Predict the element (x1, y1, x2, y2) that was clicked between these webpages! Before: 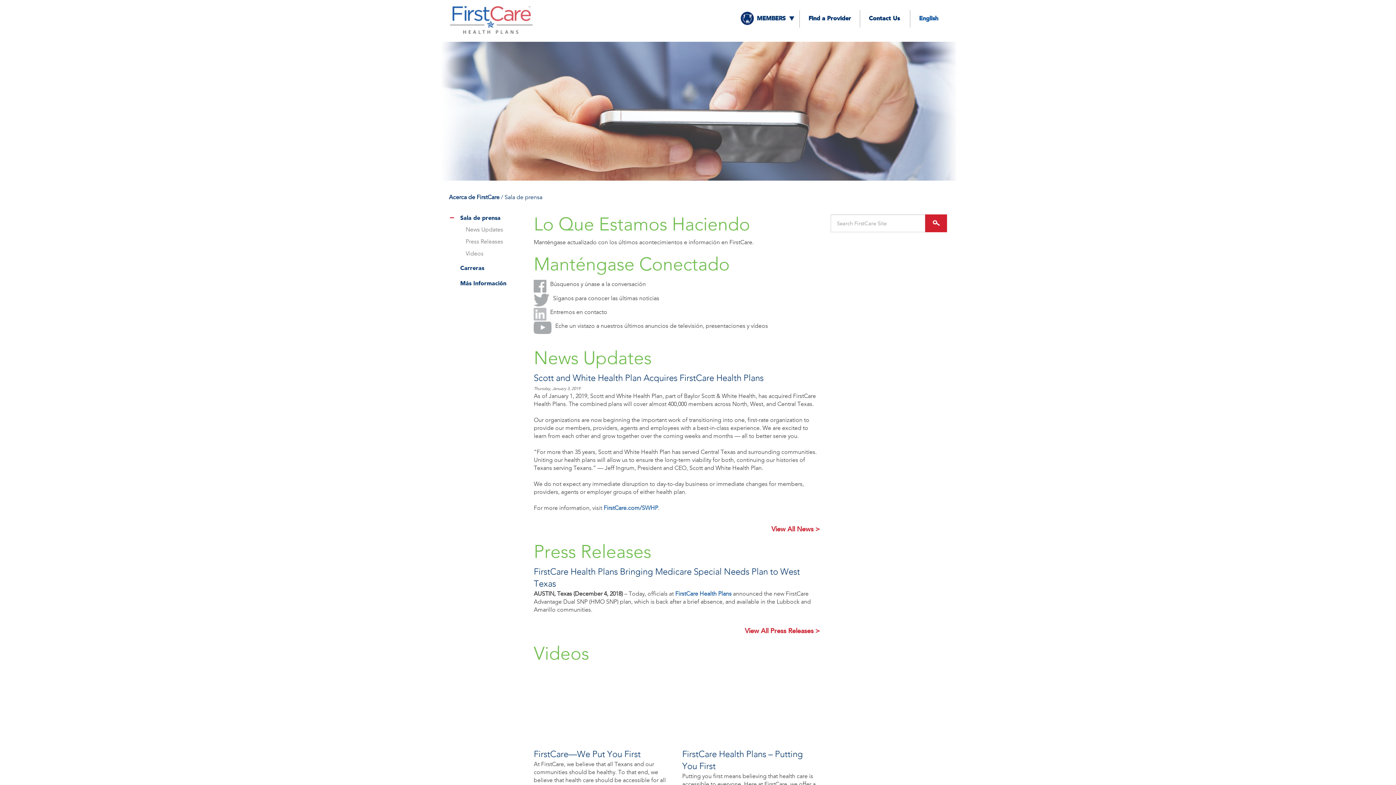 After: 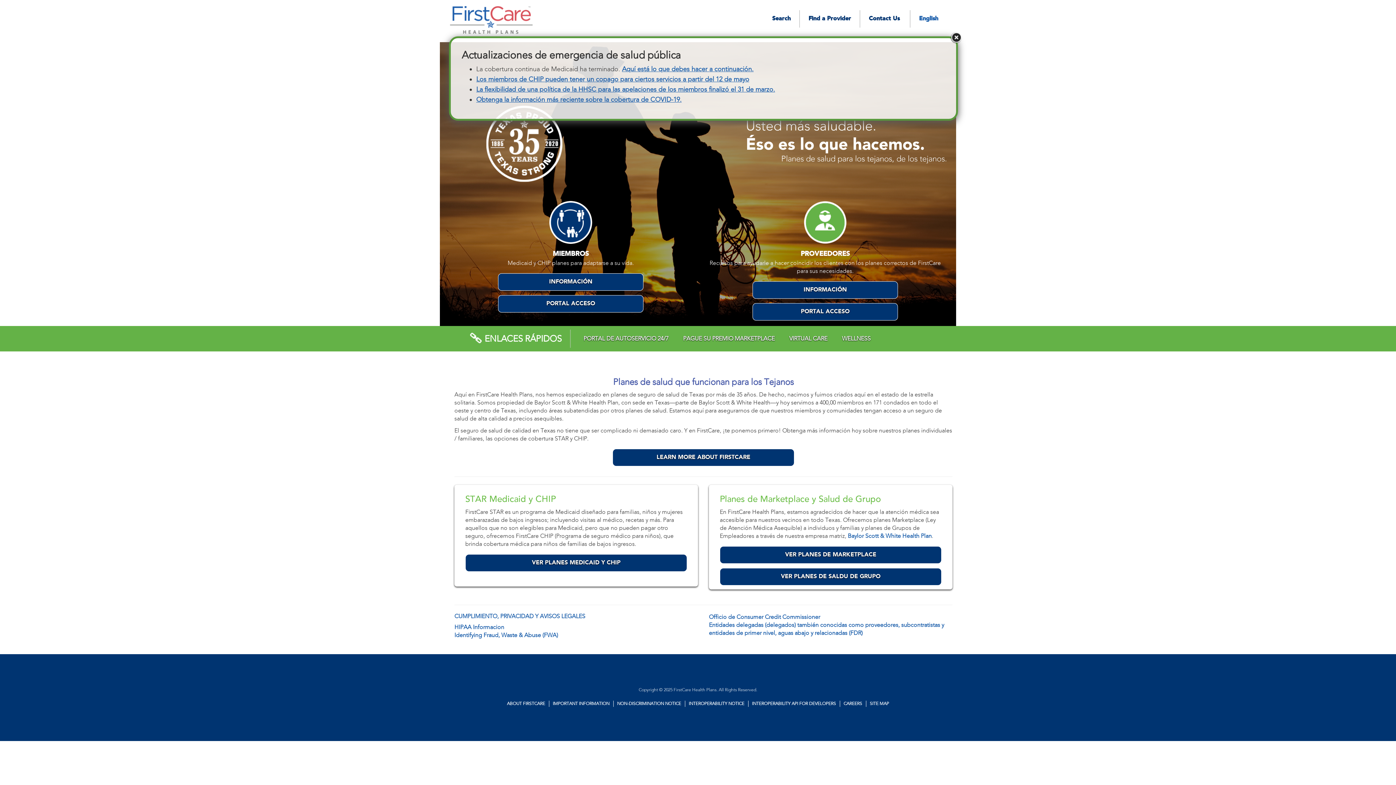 Action: bbox: (449, 16, 533, 22)